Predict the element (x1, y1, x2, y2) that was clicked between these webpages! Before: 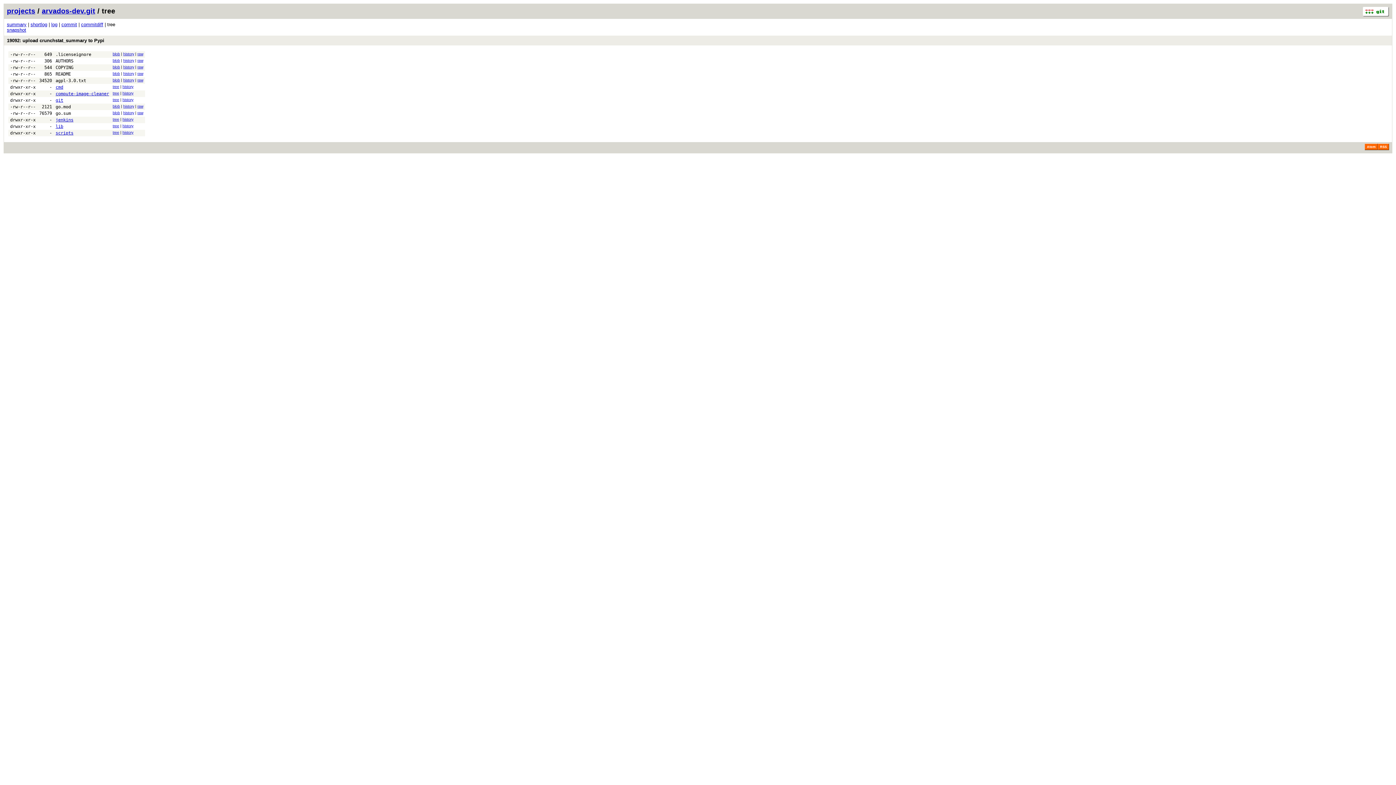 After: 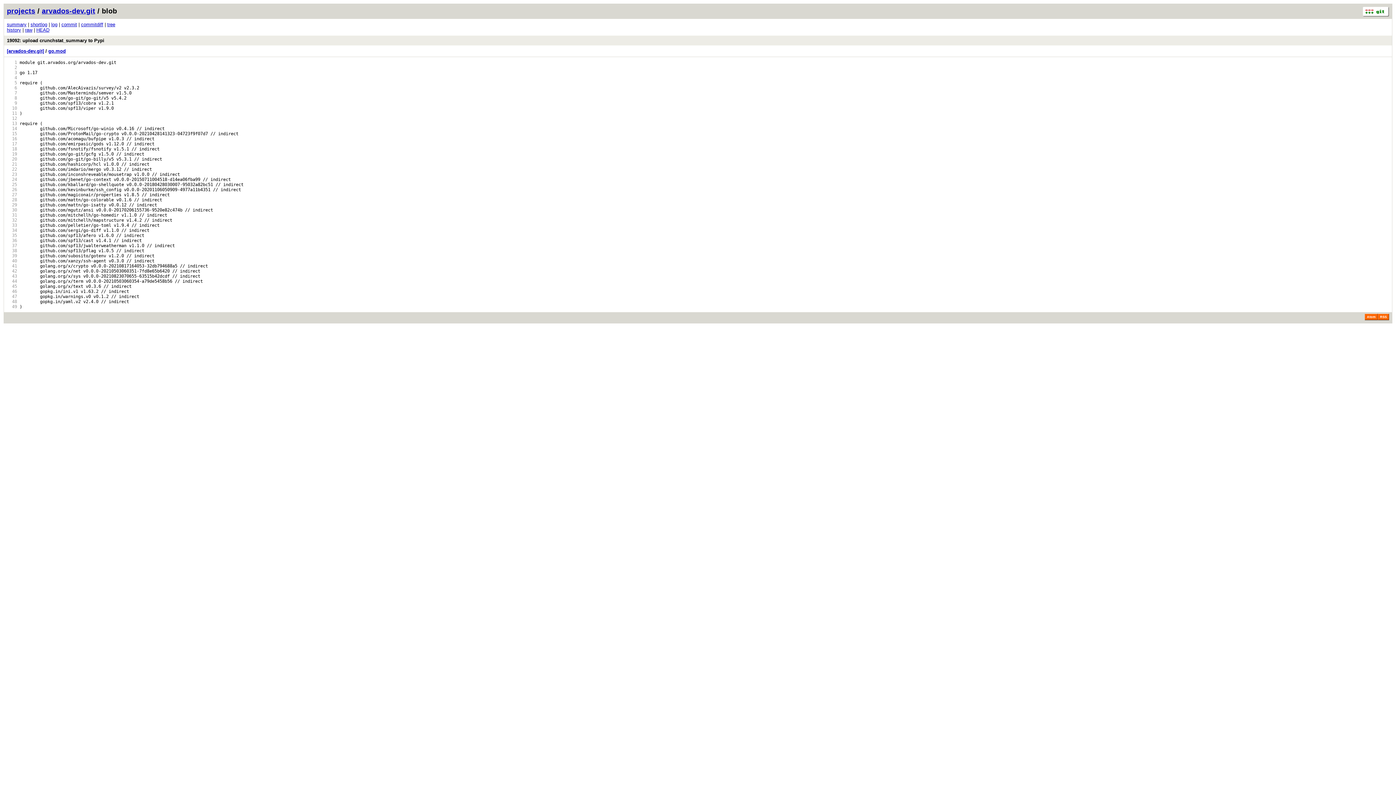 Action: bbox: (112, 104, 120, 108) label: blob